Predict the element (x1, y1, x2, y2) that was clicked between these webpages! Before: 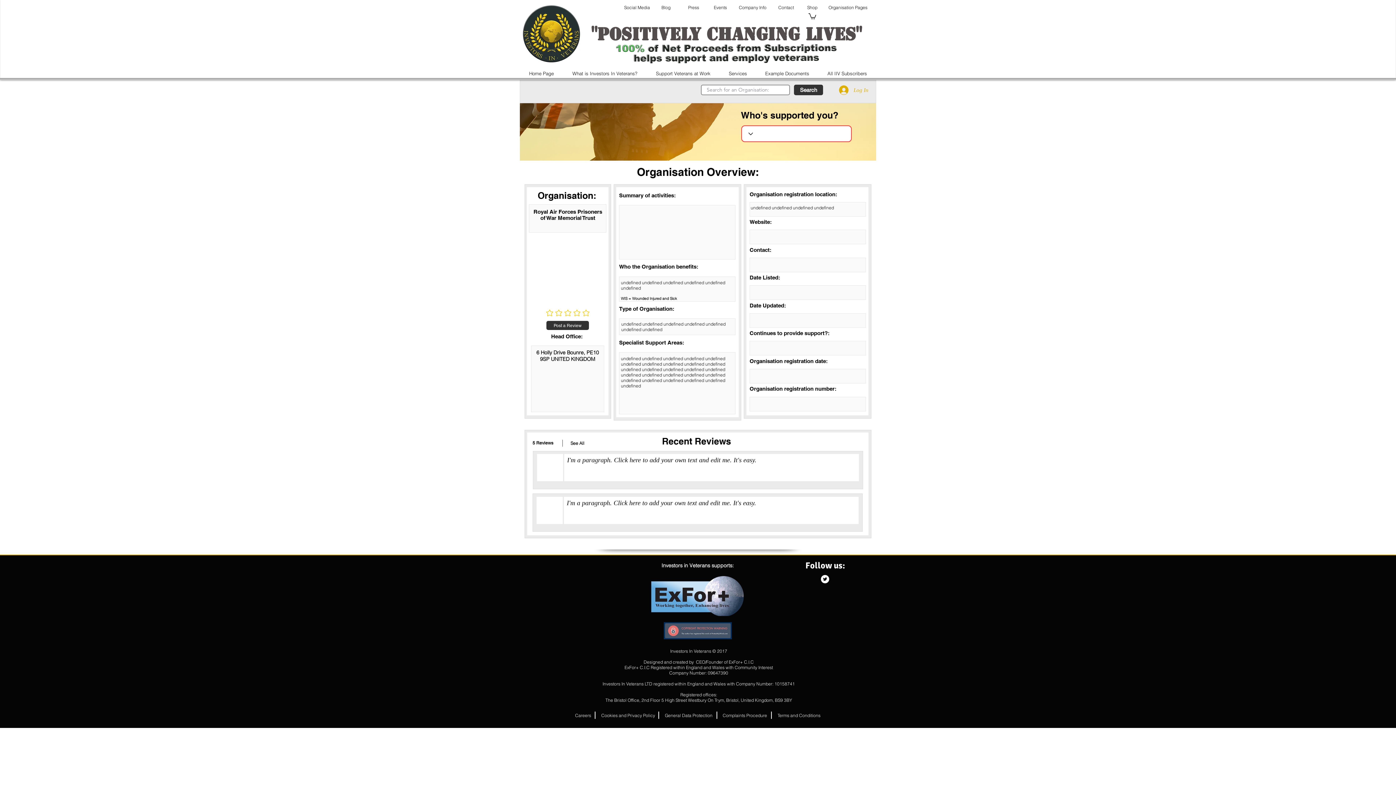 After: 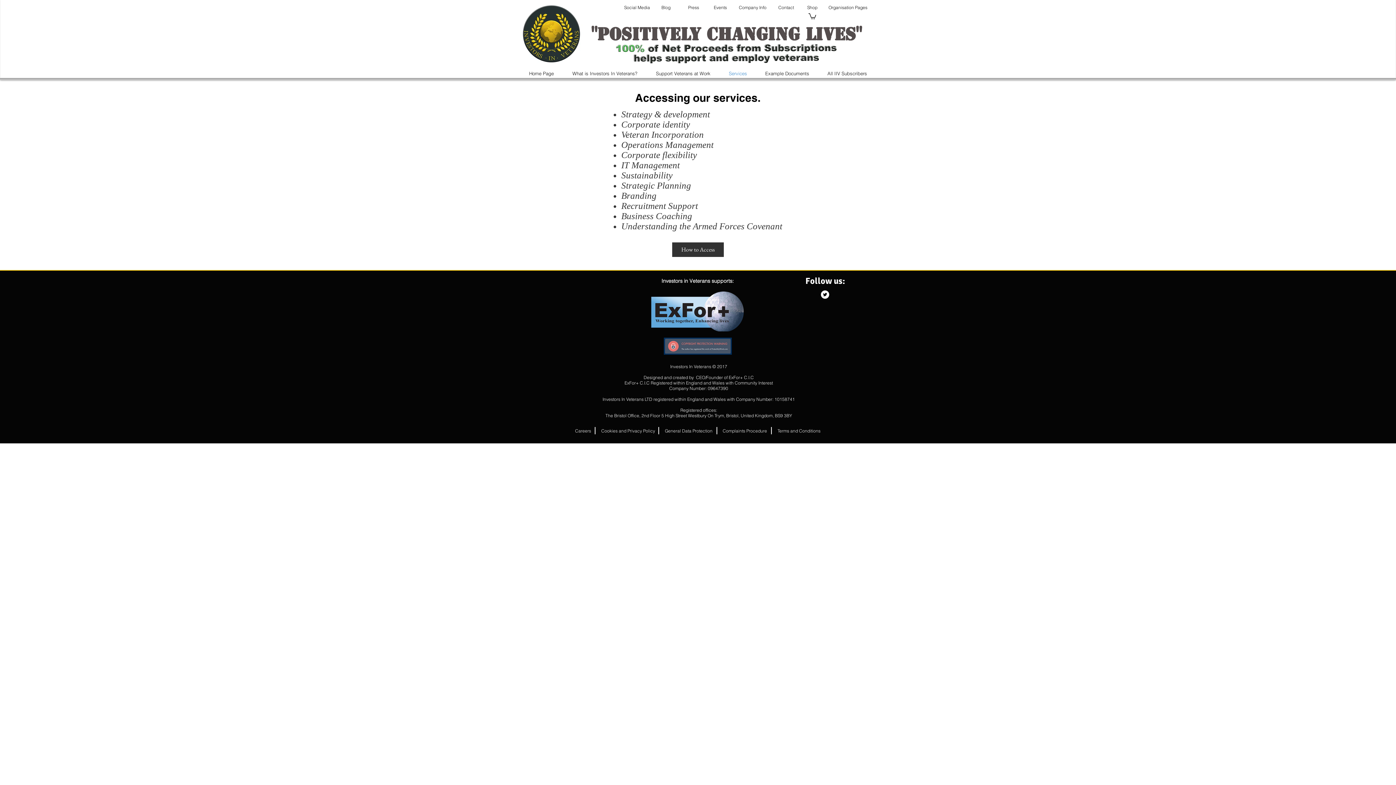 Action: label: Services bbox: (720, 68, 756, 78)